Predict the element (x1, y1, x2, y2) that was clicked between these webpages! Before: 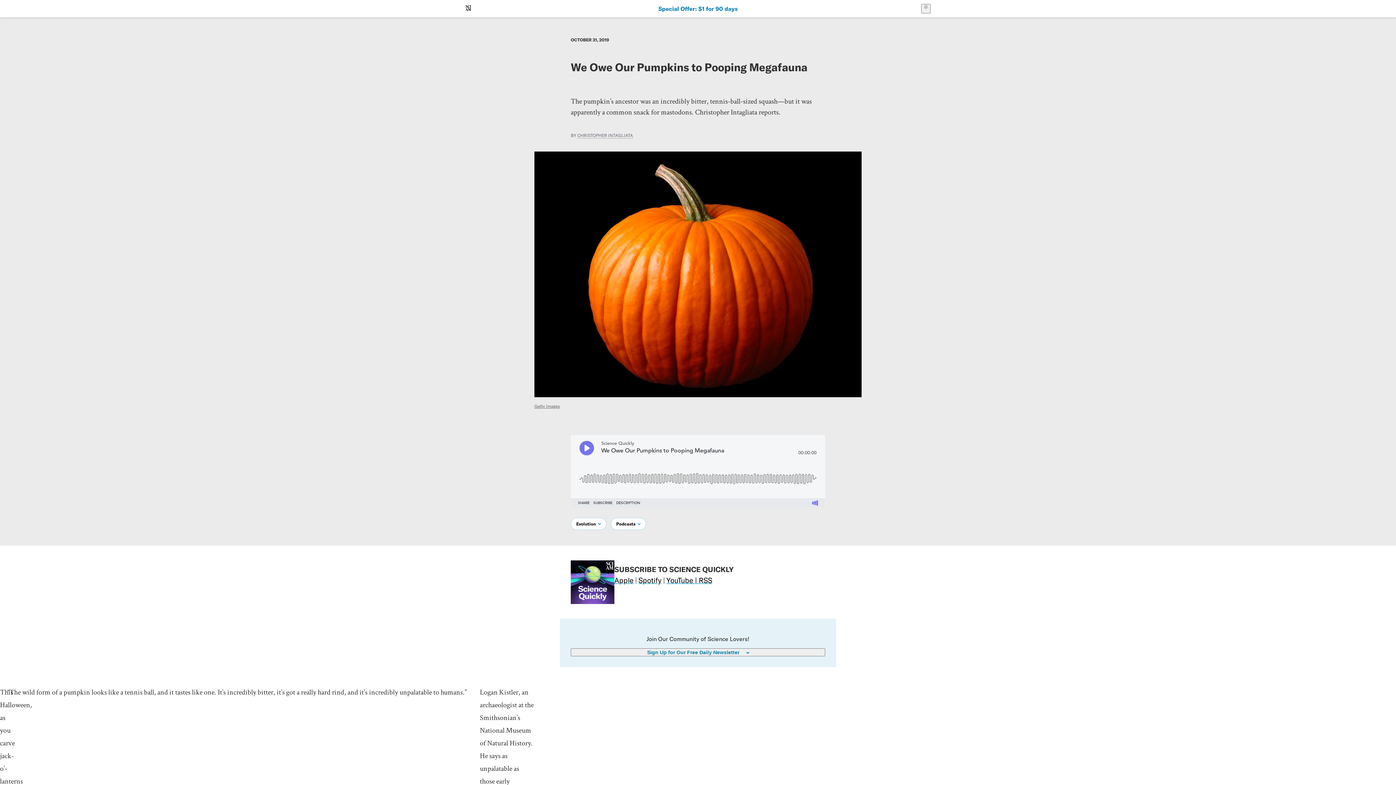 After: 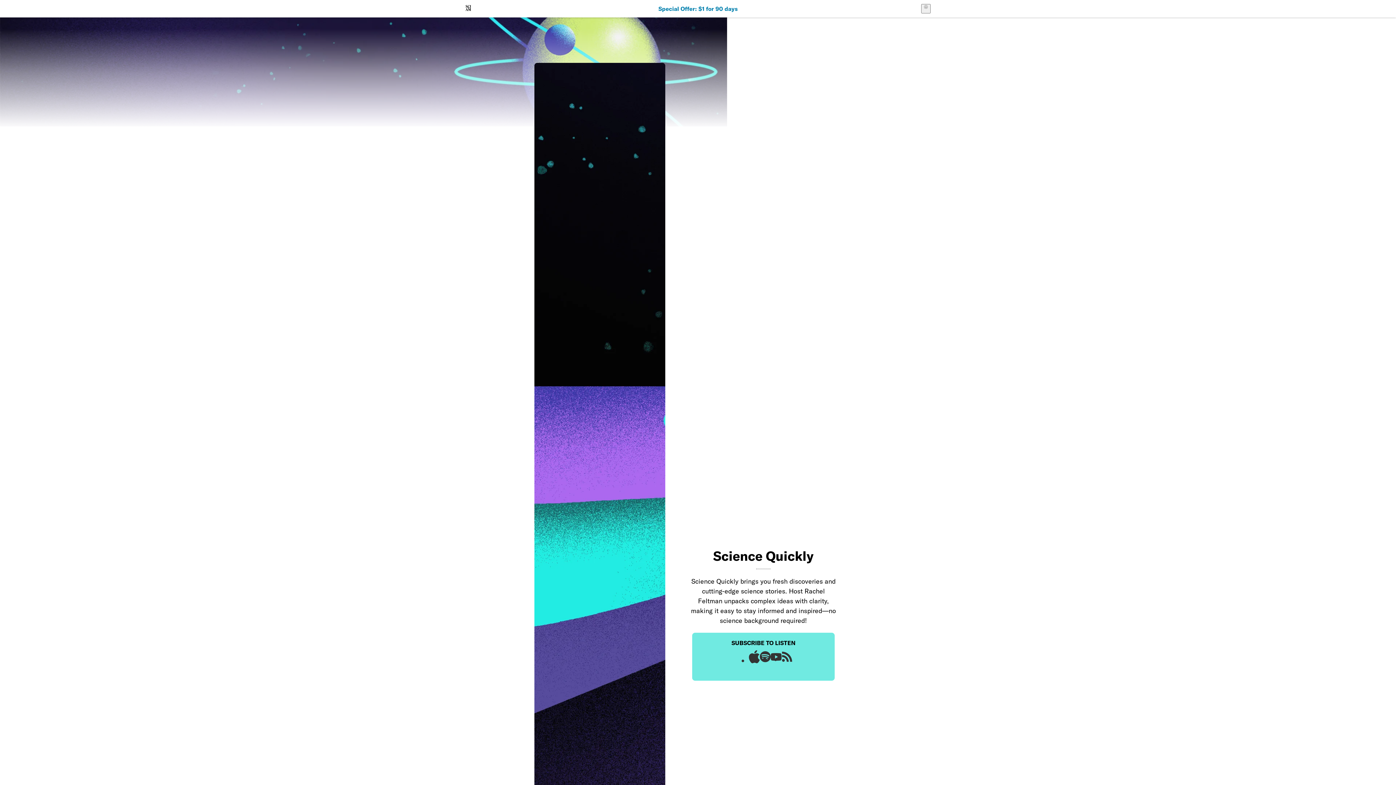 Action: bbox: (570, 560, 614, 607)